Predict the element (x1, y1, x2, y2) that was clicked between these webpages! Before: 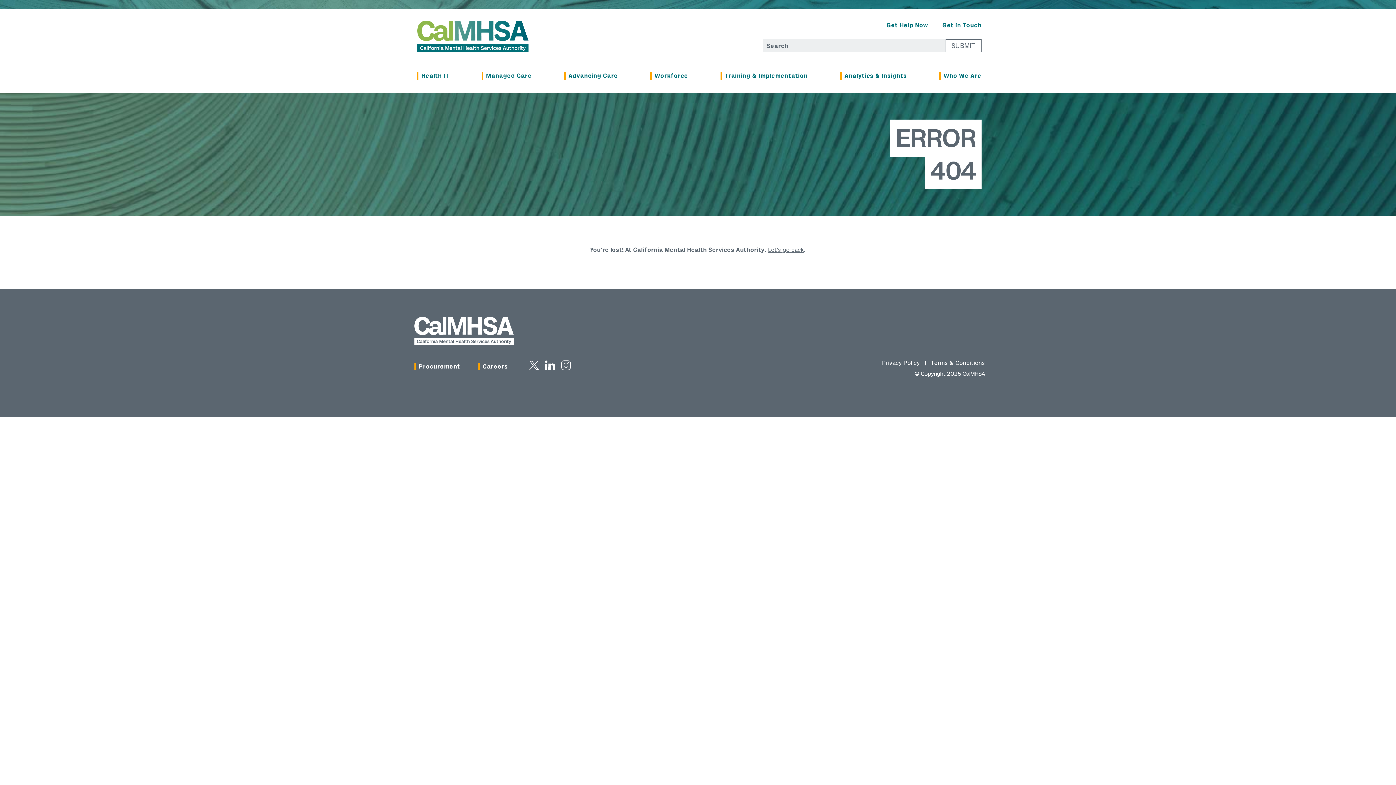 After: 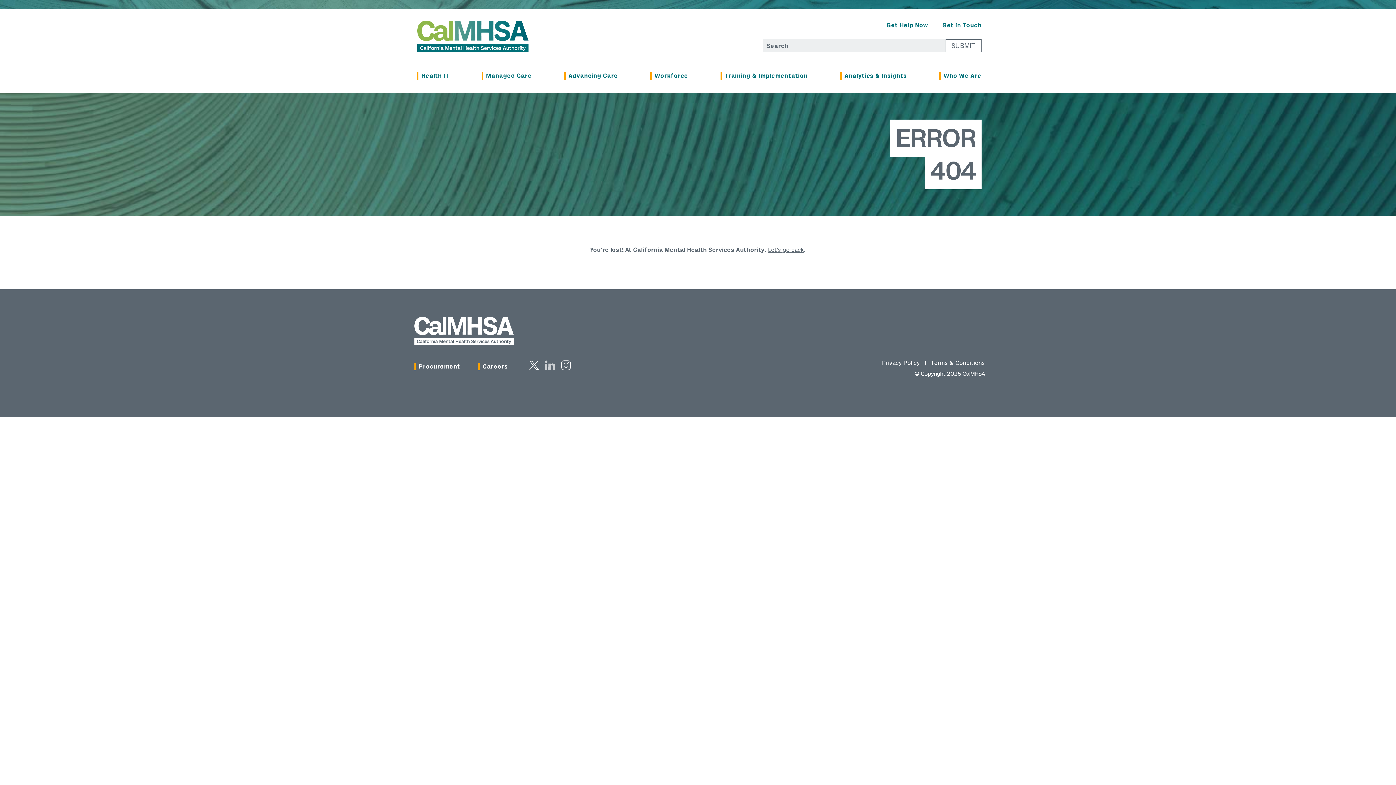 Action: bbox: (545, 360, 555, 372)